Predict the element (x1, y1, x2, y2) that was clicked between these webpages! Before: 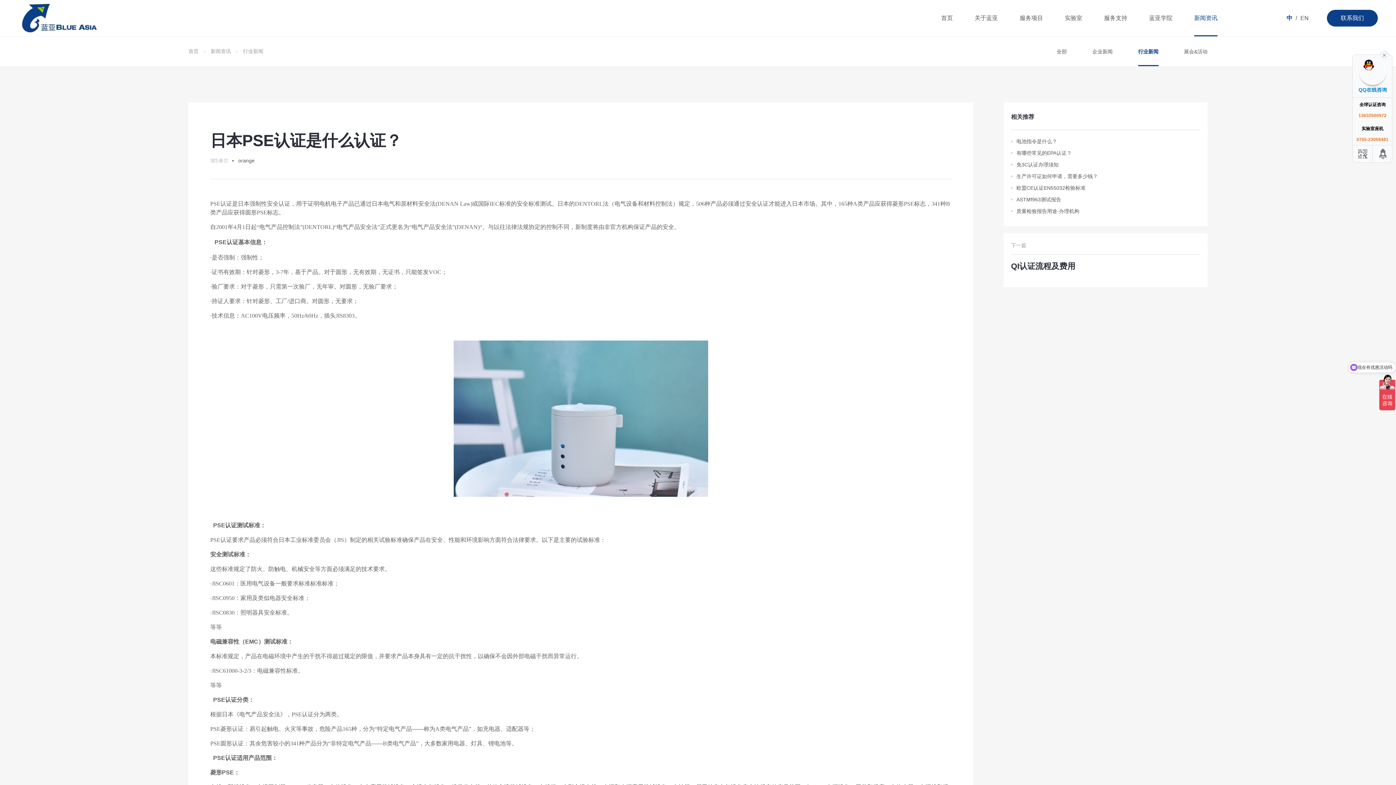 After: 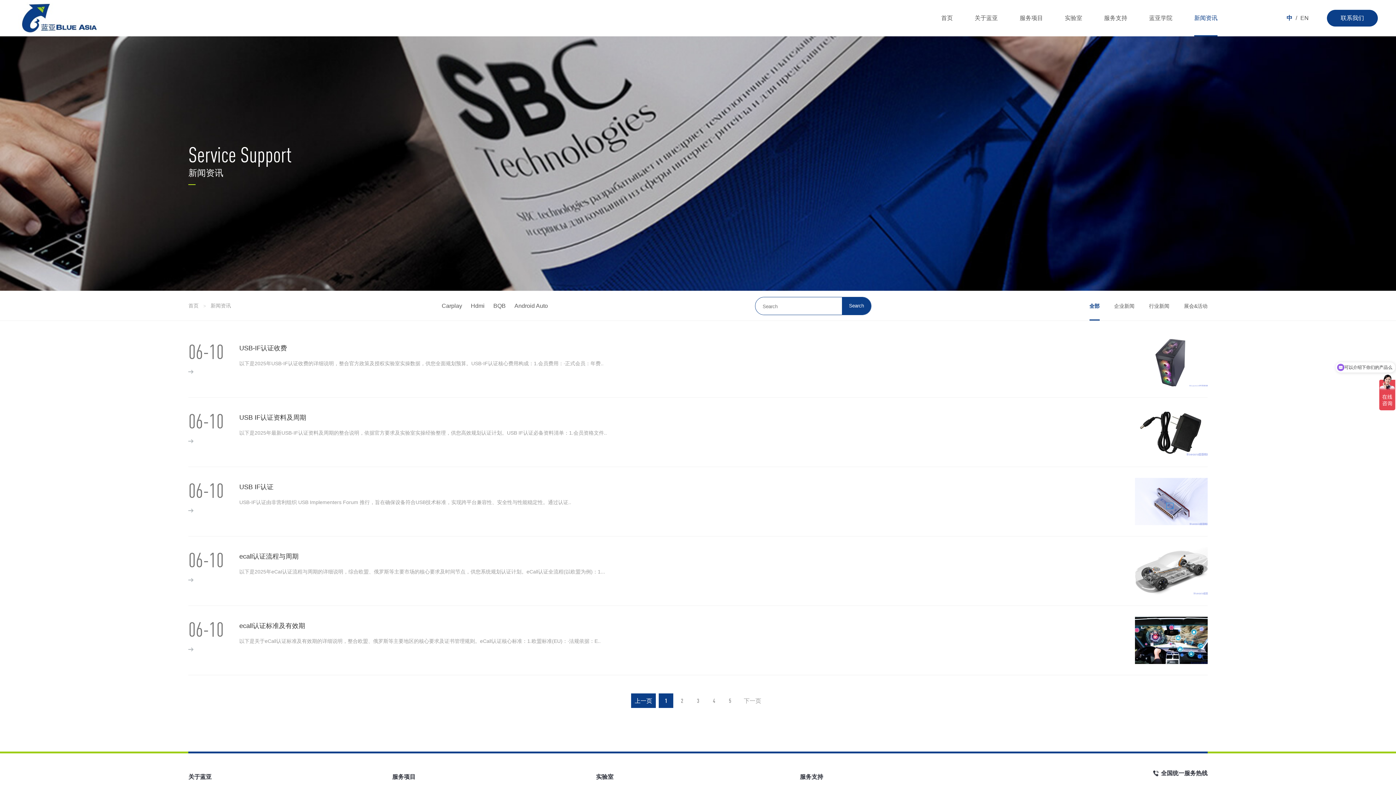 Action: bbox: (1194, 0, 1217, 36) label: 新闻资讯